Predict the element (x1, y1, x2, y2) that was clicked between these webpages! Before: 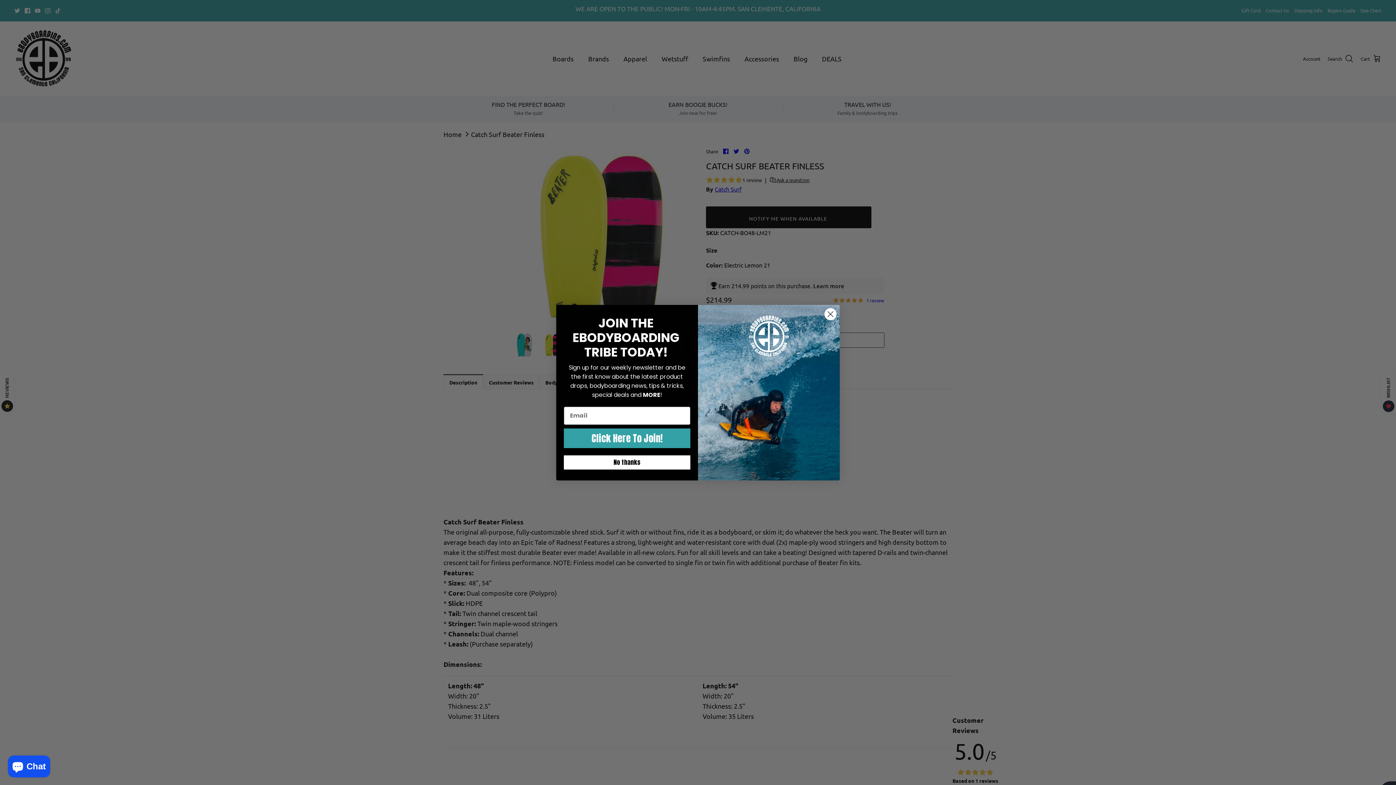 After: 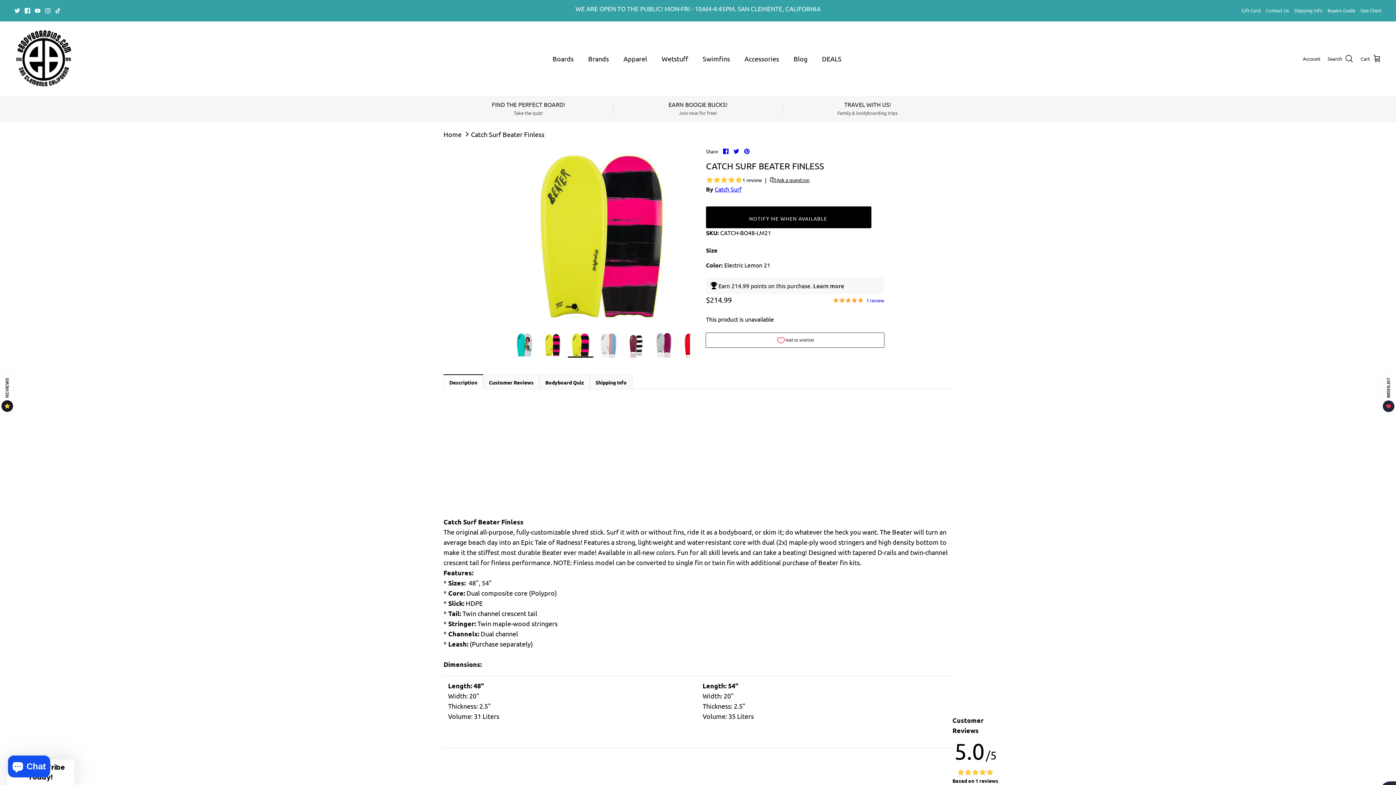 Action: bbox: (564, 455, 690, 469) label: No thanks